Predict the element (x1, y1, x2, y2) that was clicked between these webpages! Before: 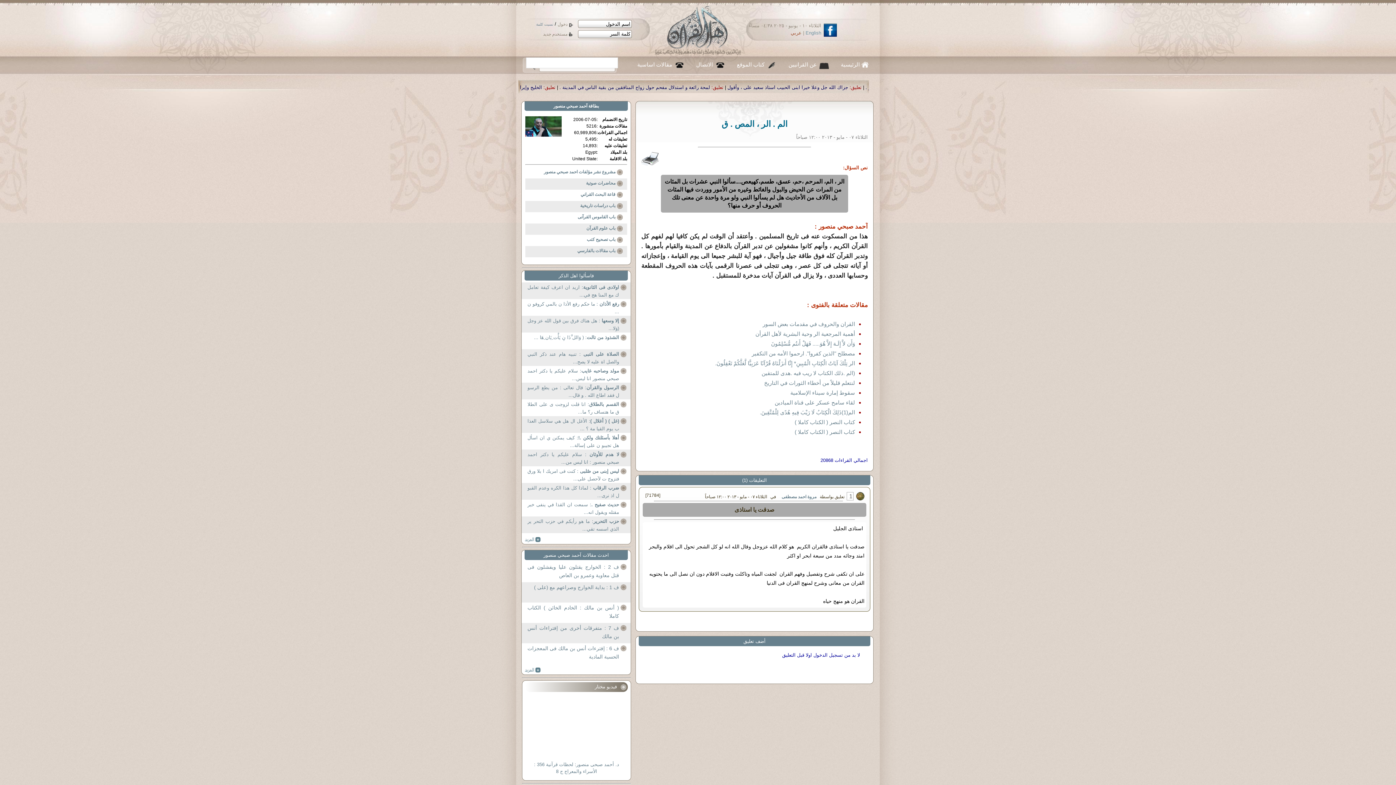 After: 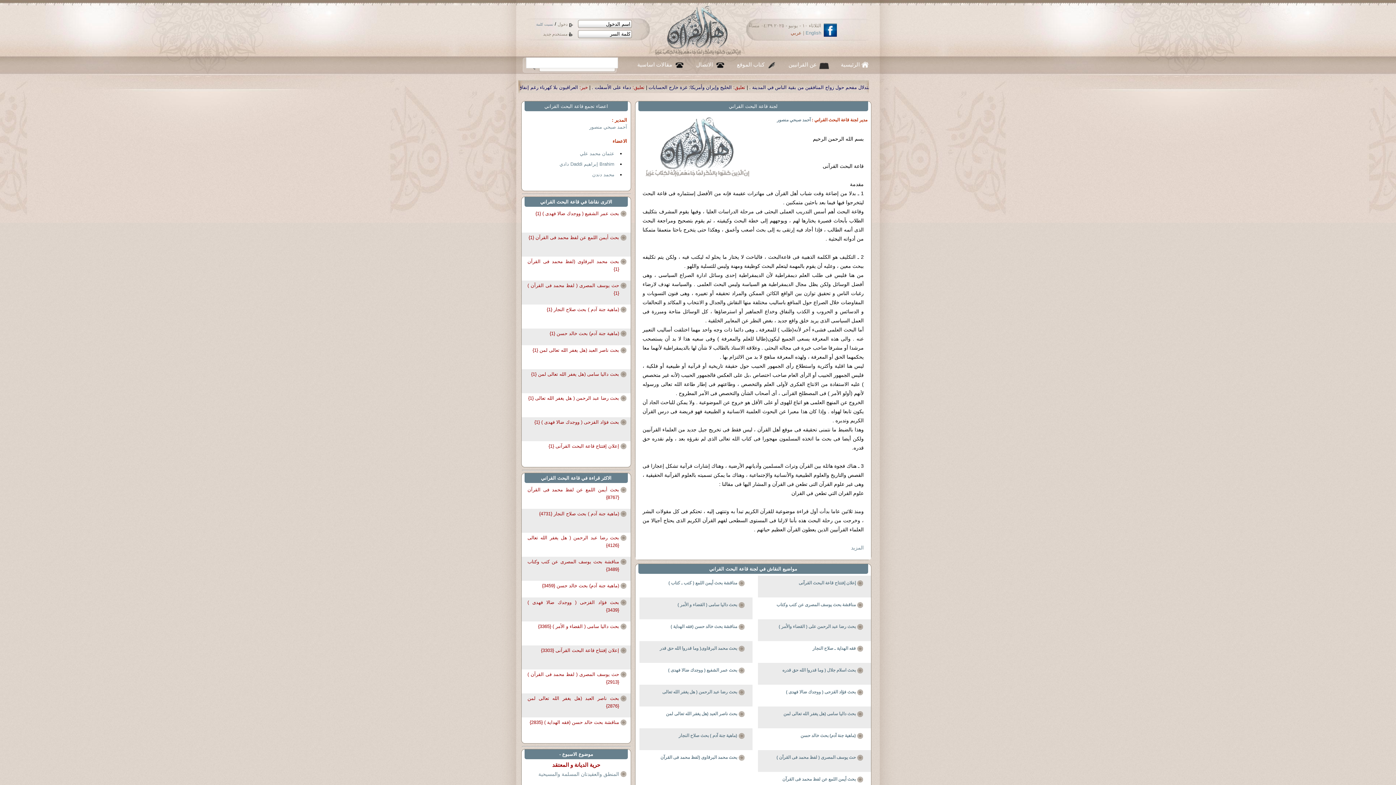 Action: bbox: (528, 190, 622, 206) label: قاعة البحث القراني